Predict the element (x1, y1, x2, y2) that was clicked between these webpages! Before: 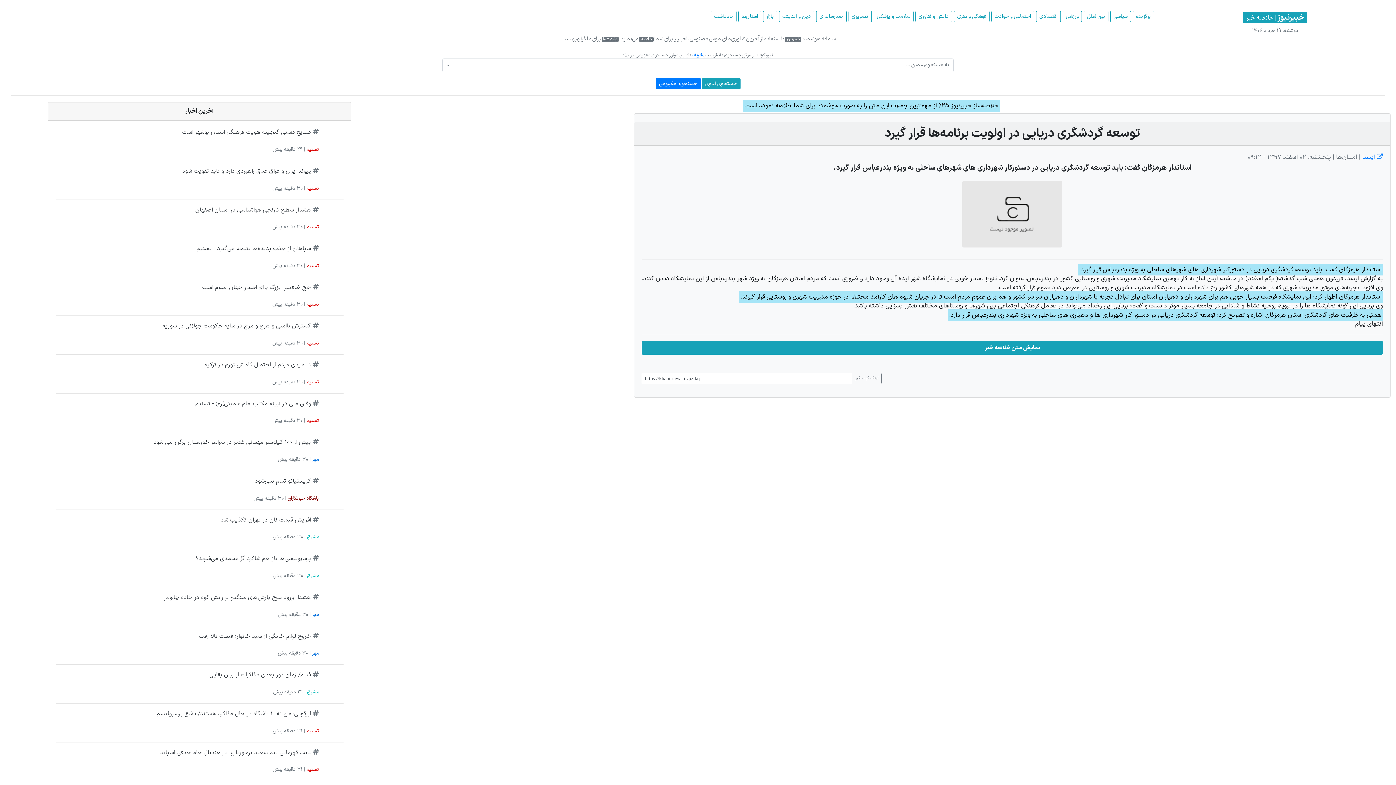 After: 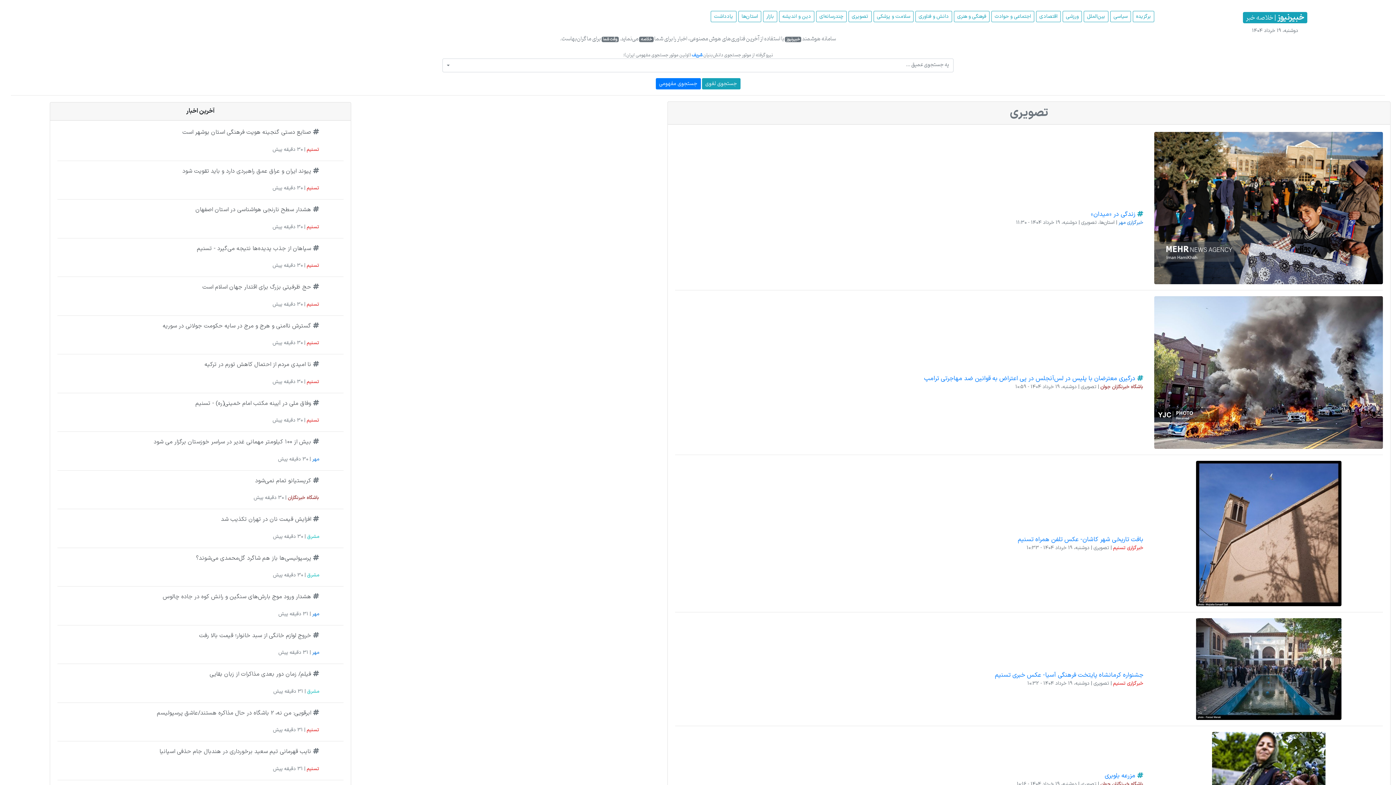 Action: bbox: (848, 10, 872, 22) label: تصویری